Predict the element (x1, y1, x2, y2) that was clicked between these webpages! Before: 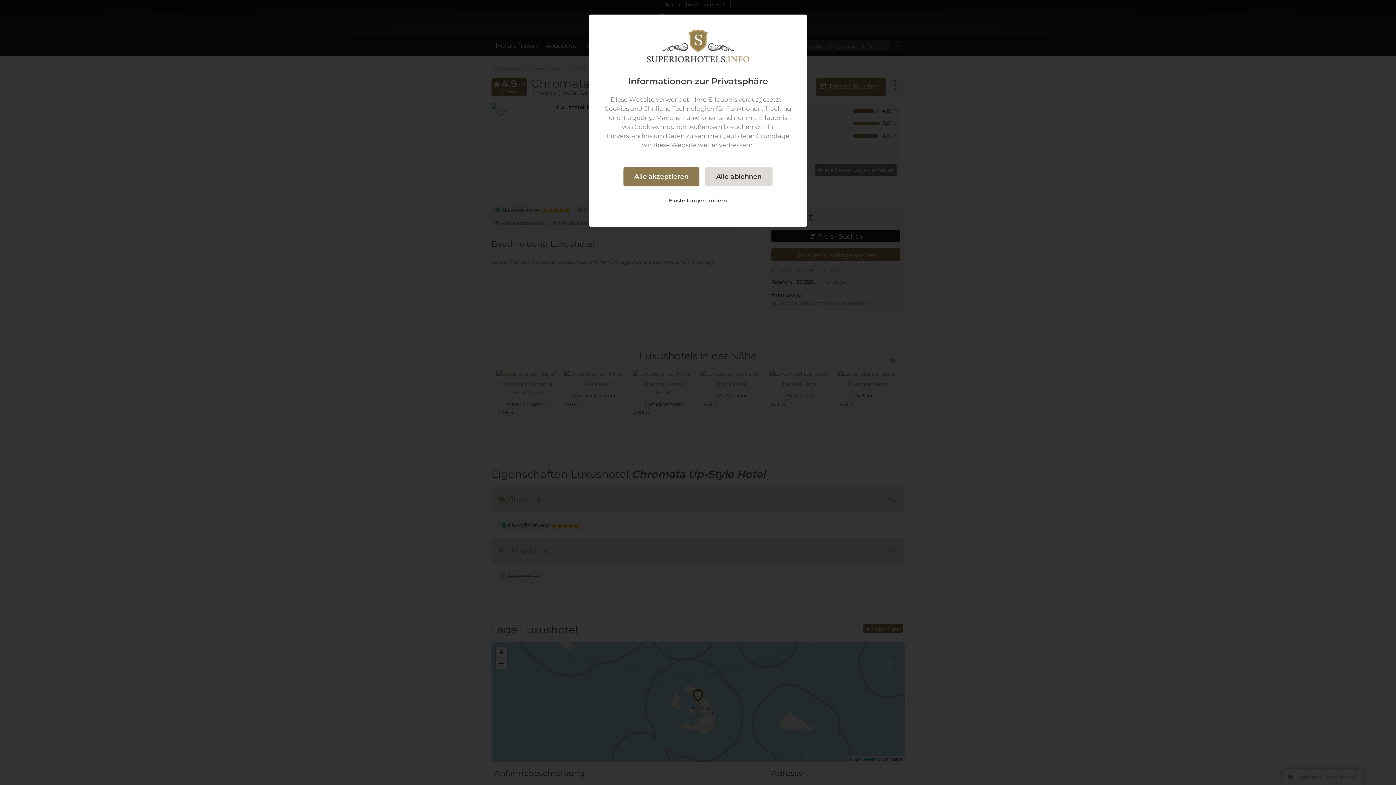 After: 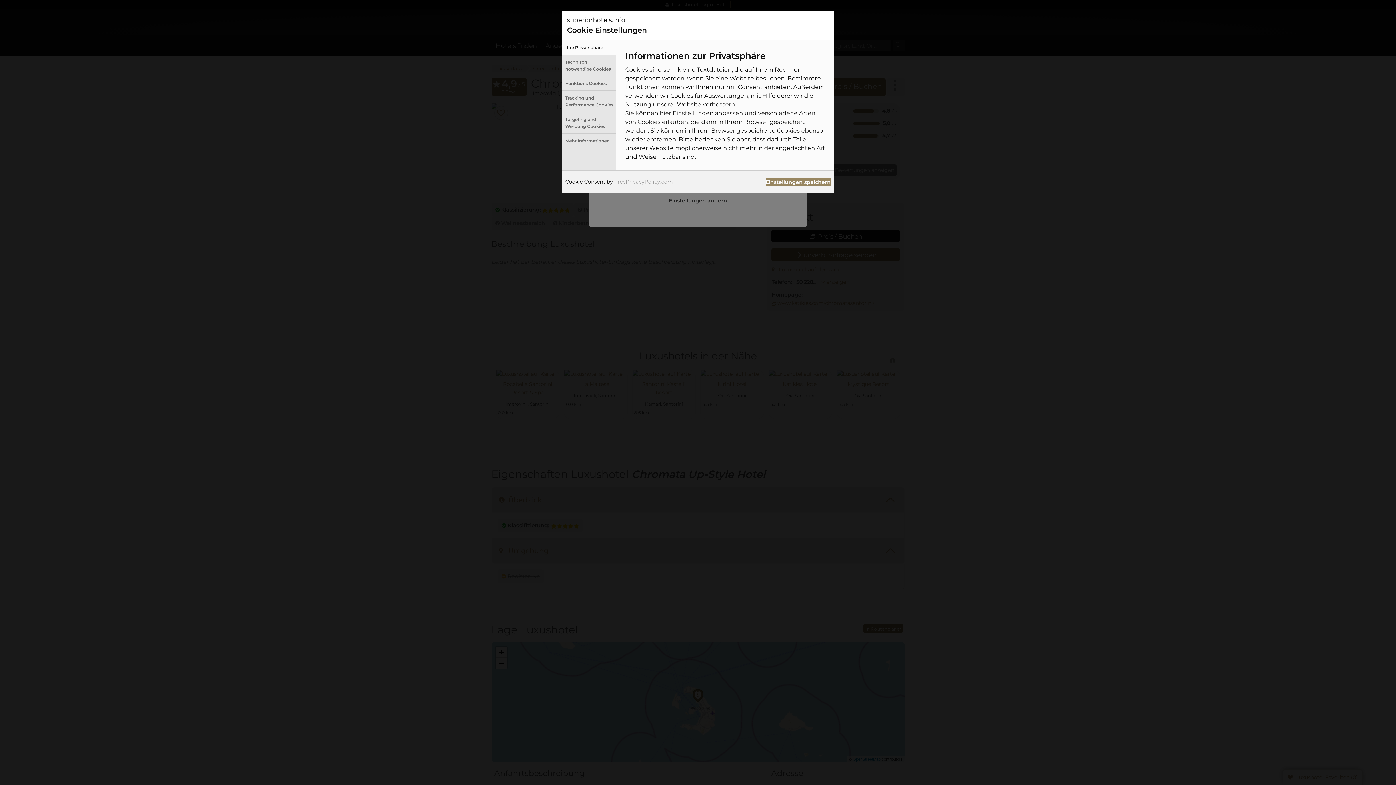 Action: bbox: (658, 192, 738, 209) label: Einstellungen ändern